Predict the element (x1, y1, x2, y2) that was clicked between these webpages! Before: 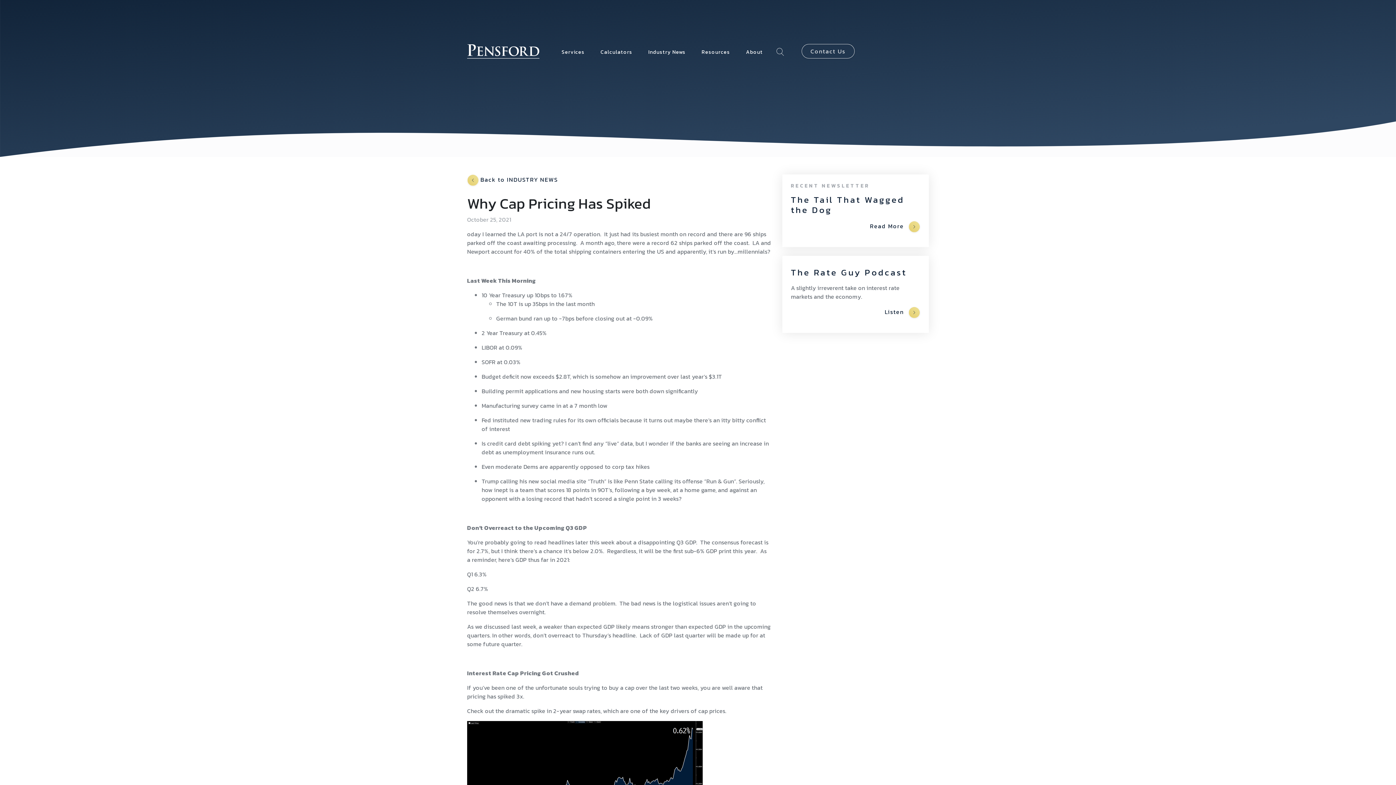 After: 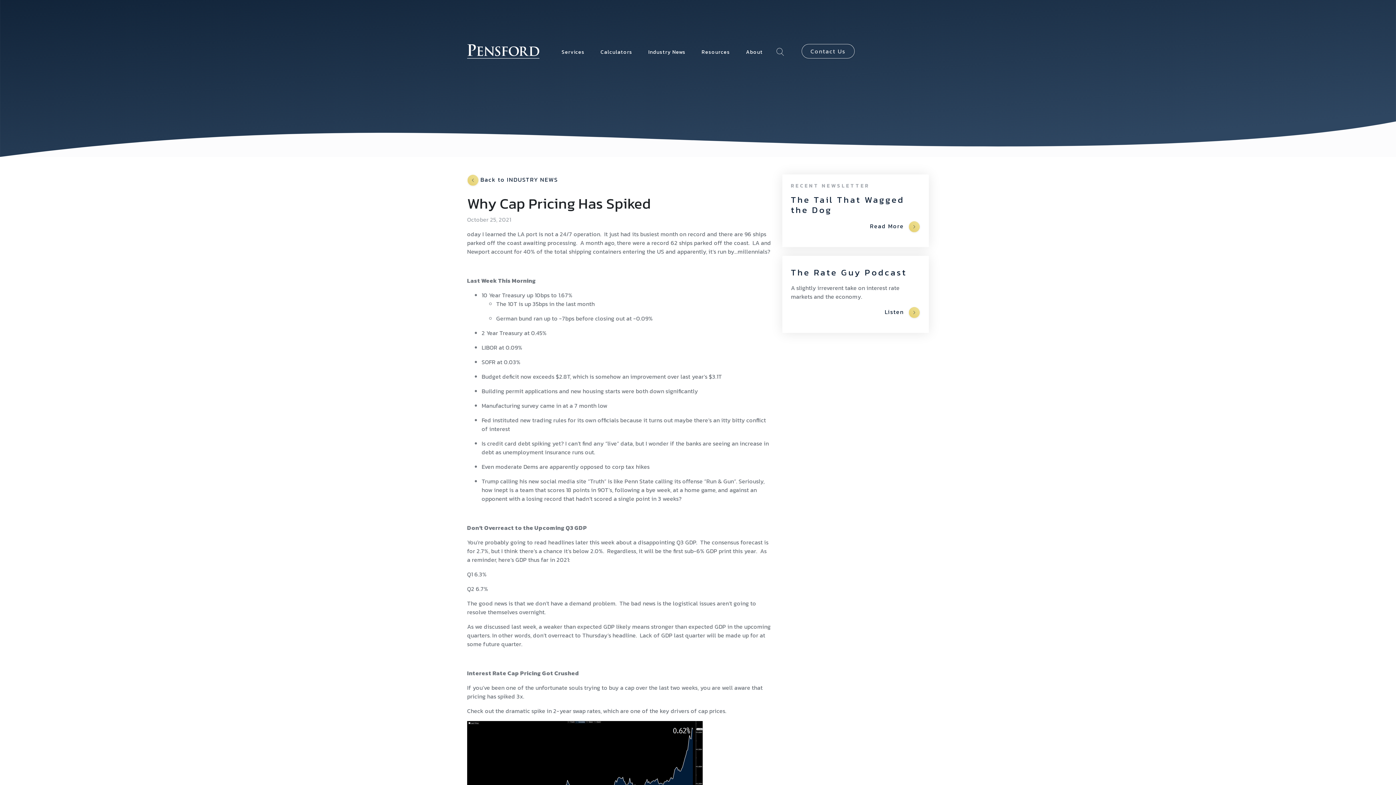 Action: bbox: (791, 264, 920, 306) label: The Rate Guy Podcast

A slightly irreverent take on interest rate markets and the economy.